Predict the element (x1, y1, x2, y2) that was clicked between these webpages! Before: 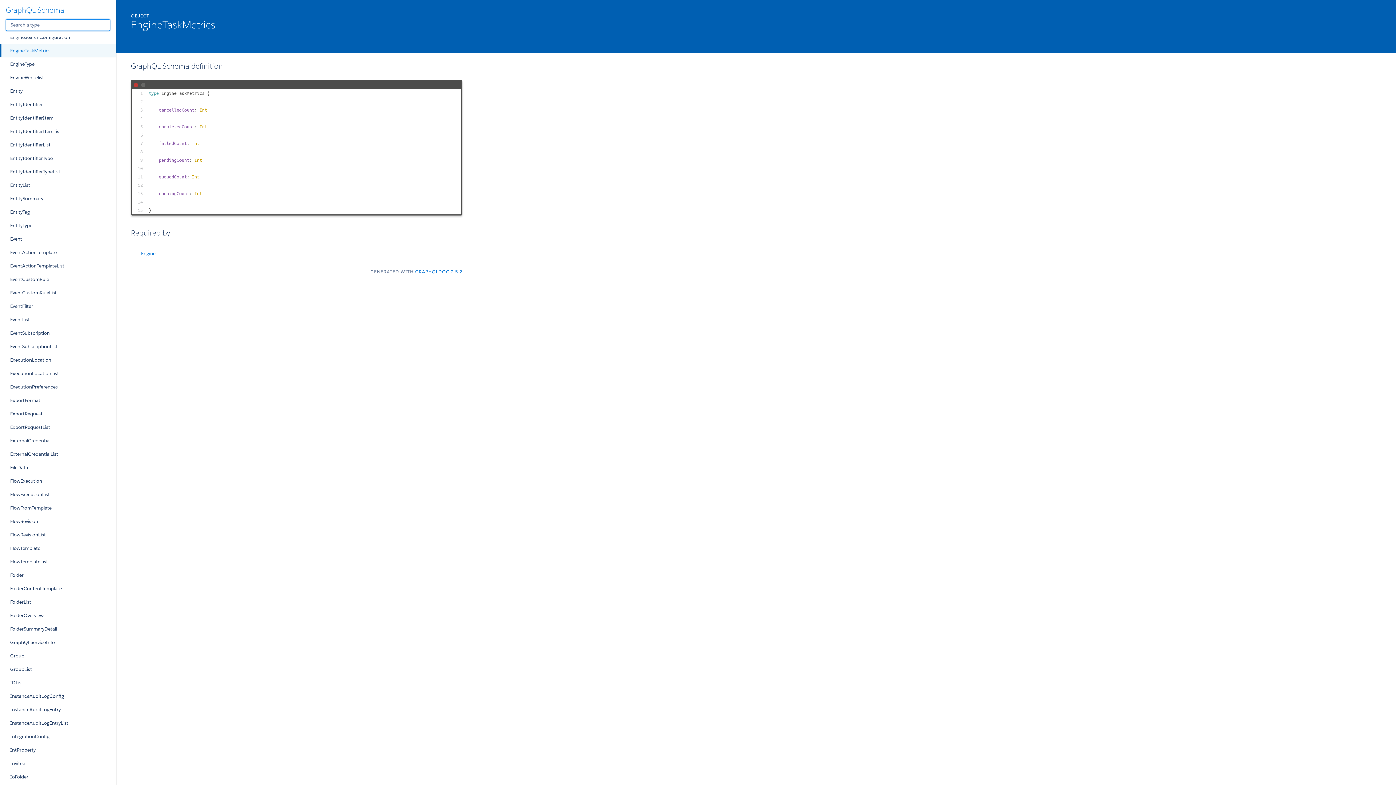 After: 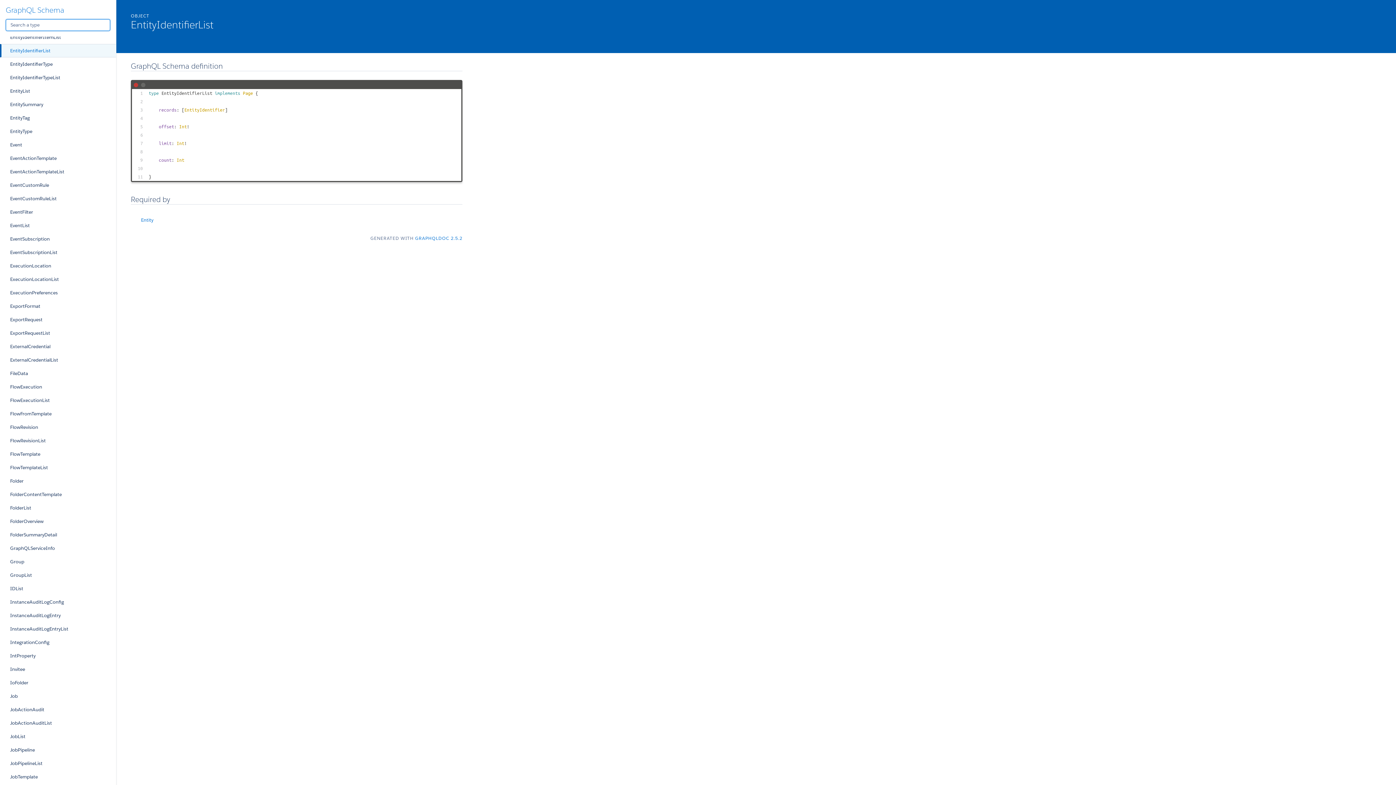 Action: bbox: (0, 138, 116, 151) label: EntityIdentifierList